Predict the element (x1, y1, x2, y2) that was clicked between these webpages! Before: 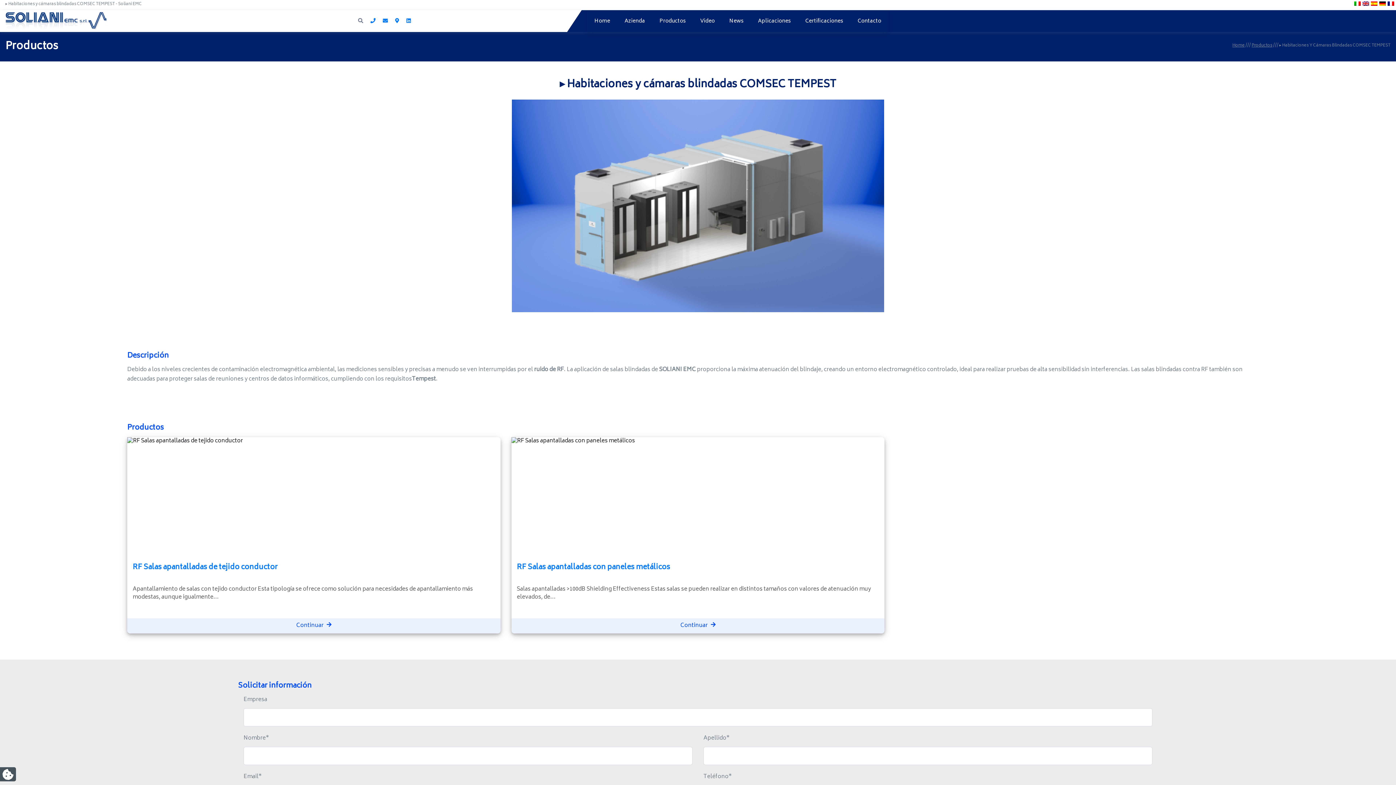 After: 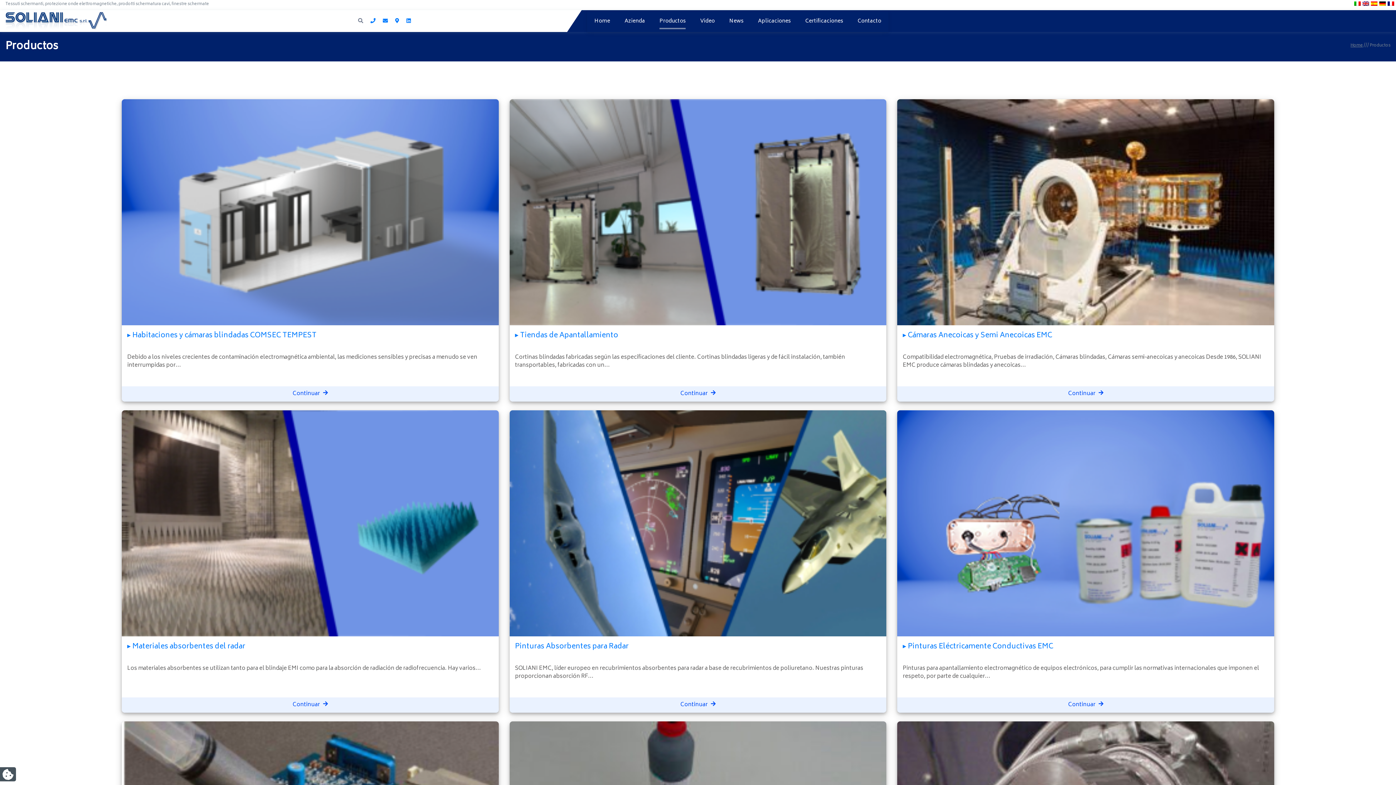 Action: bbox: (659, 16, 685, 28) label: Productos